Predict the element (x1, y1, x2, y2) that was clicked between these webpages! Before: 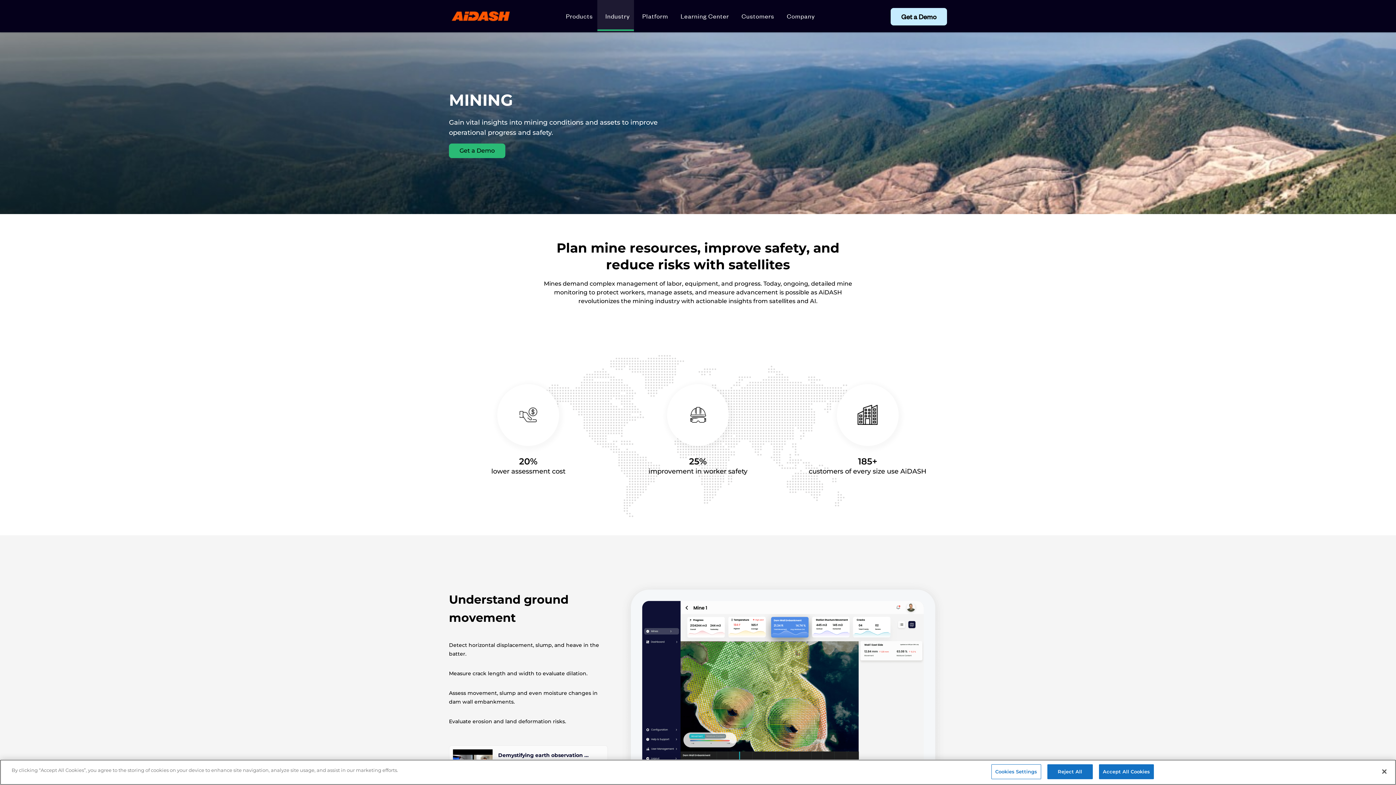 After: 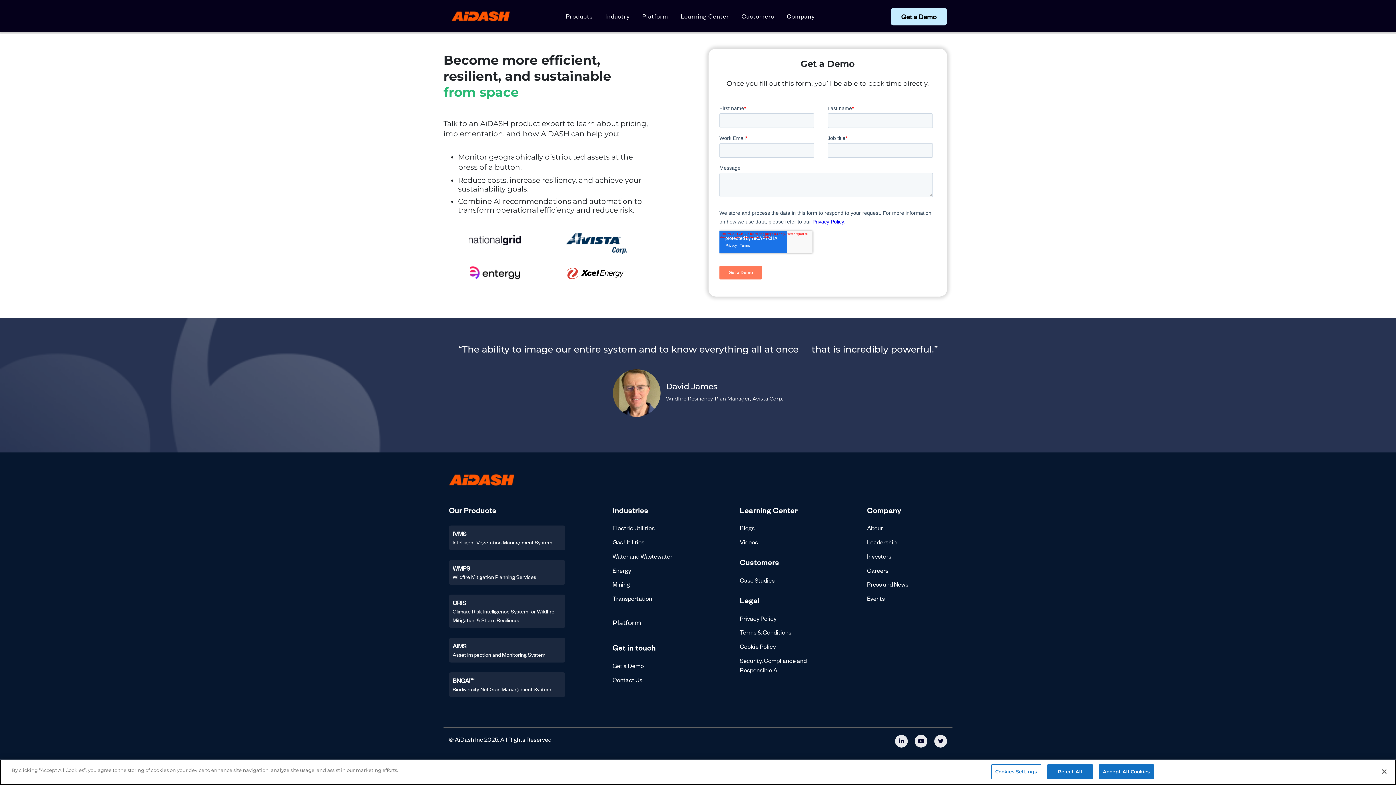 Action: label: Get a Demo bbox: (449, 143, 505, 158)